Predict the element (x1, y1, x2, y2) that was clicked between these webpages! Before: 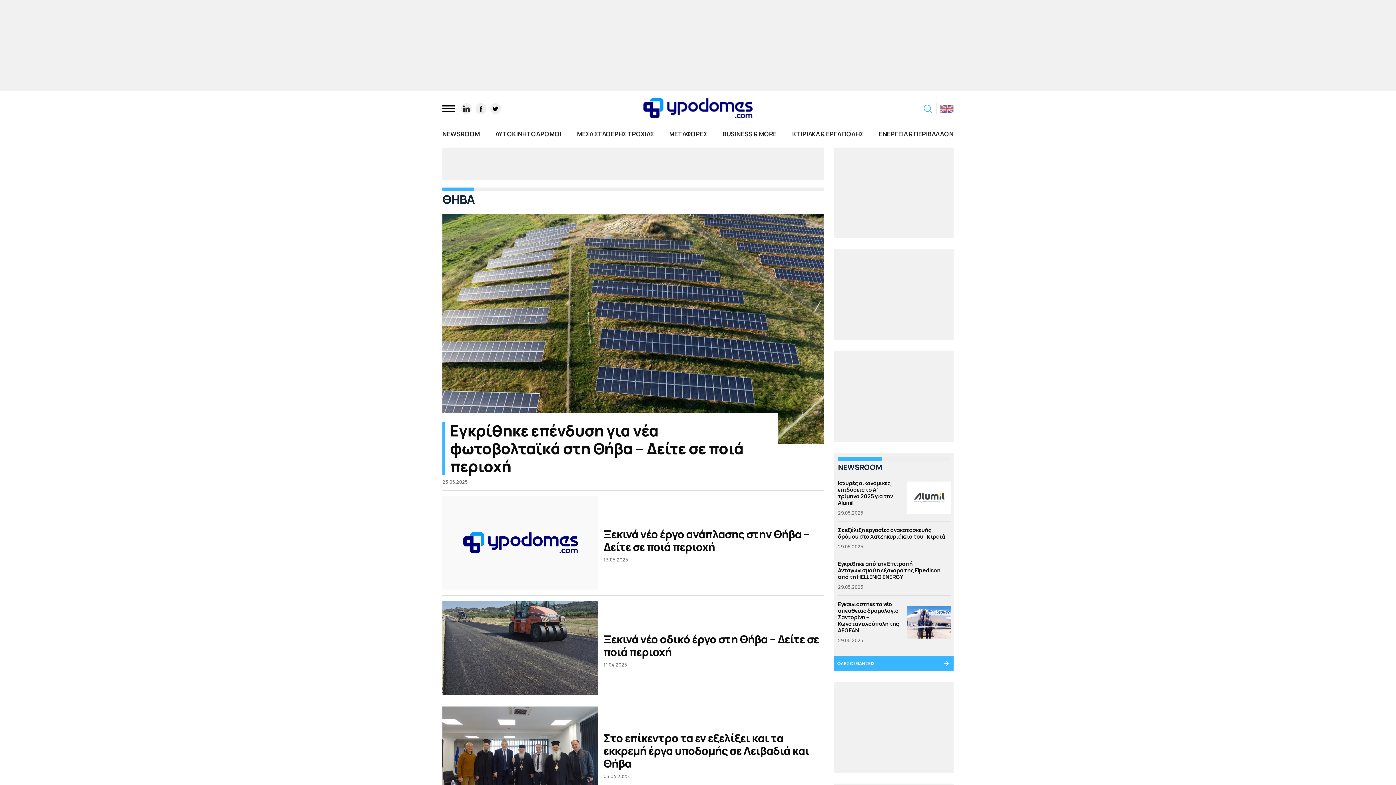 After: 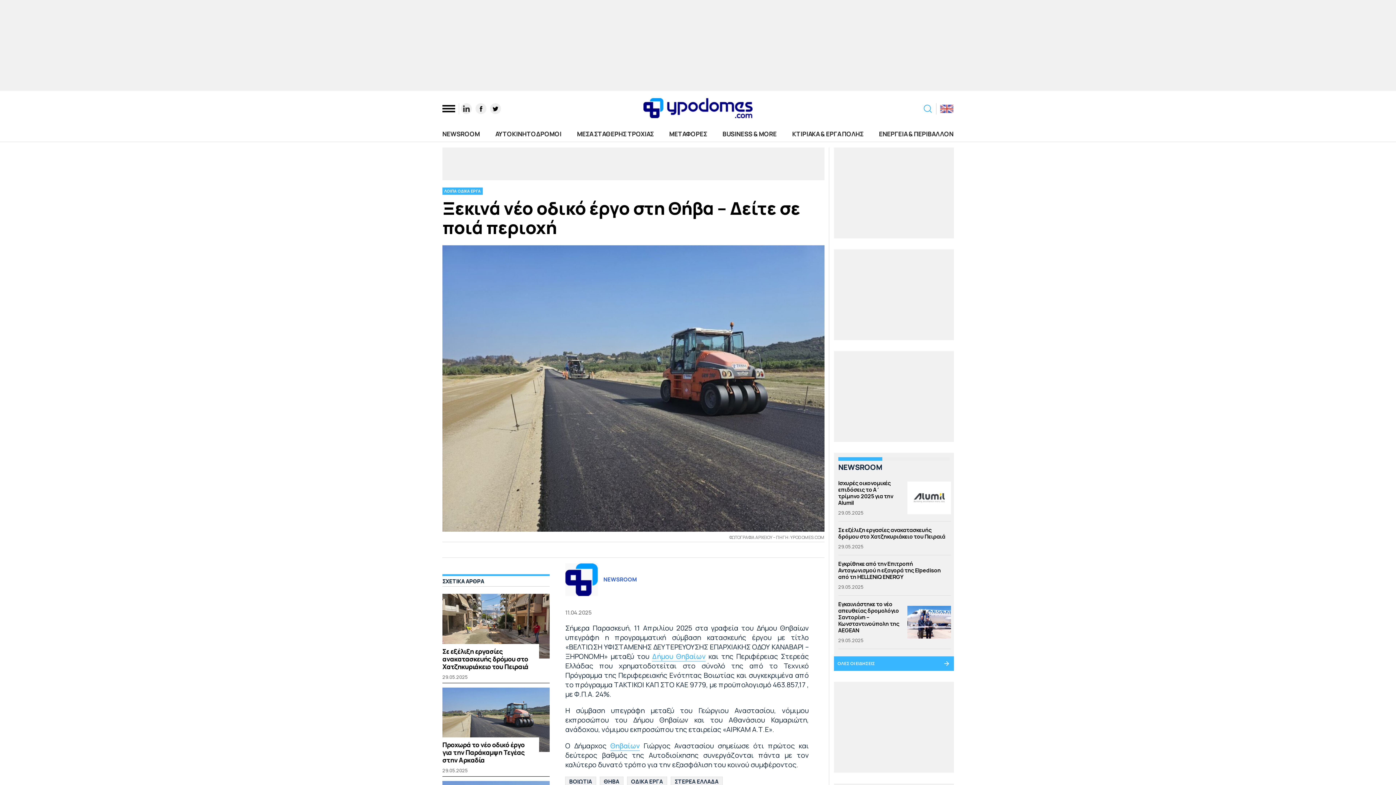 Action: bbox: (442, 601, 598, 695) label: Ξεκινά νέο οδικό έργο στη Θήβα – Δείτε σε ποιά περιοχή